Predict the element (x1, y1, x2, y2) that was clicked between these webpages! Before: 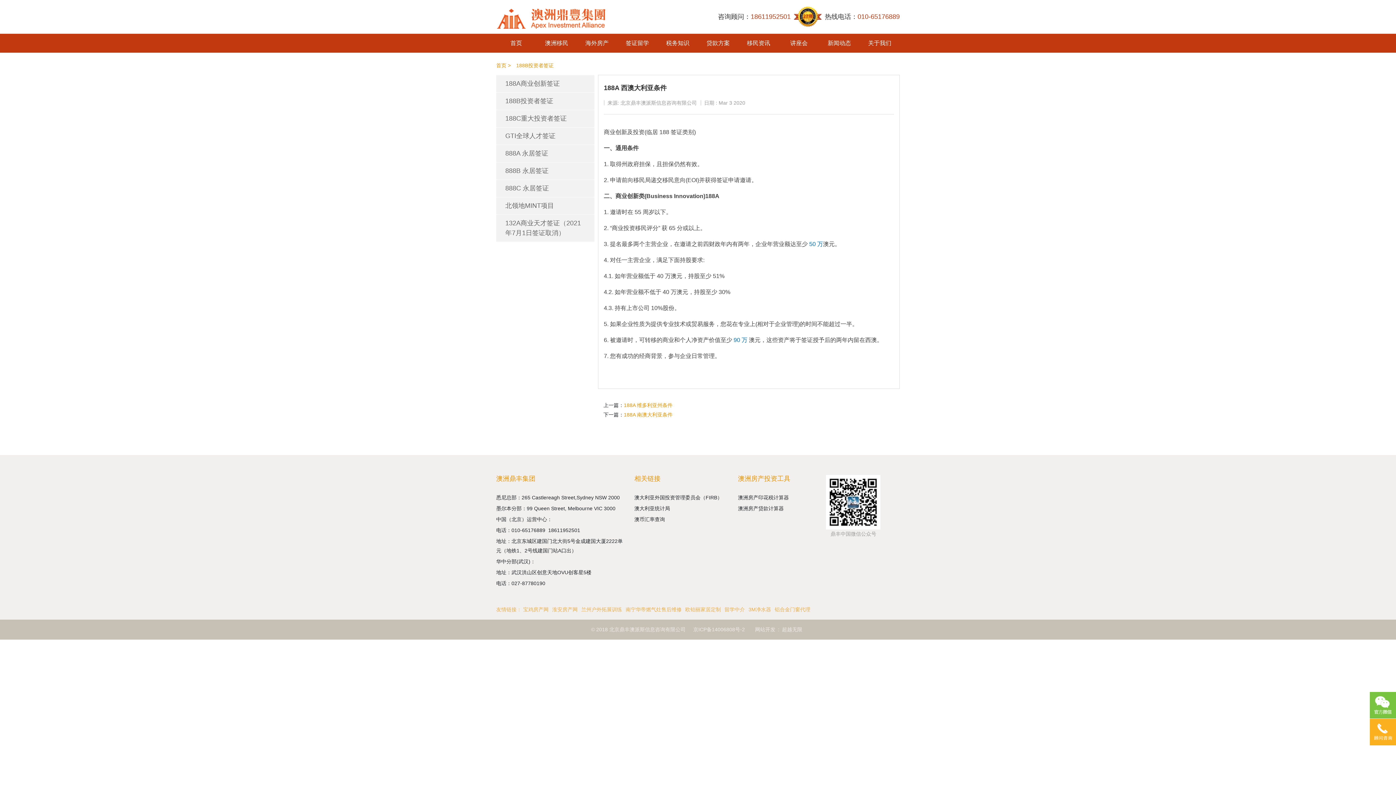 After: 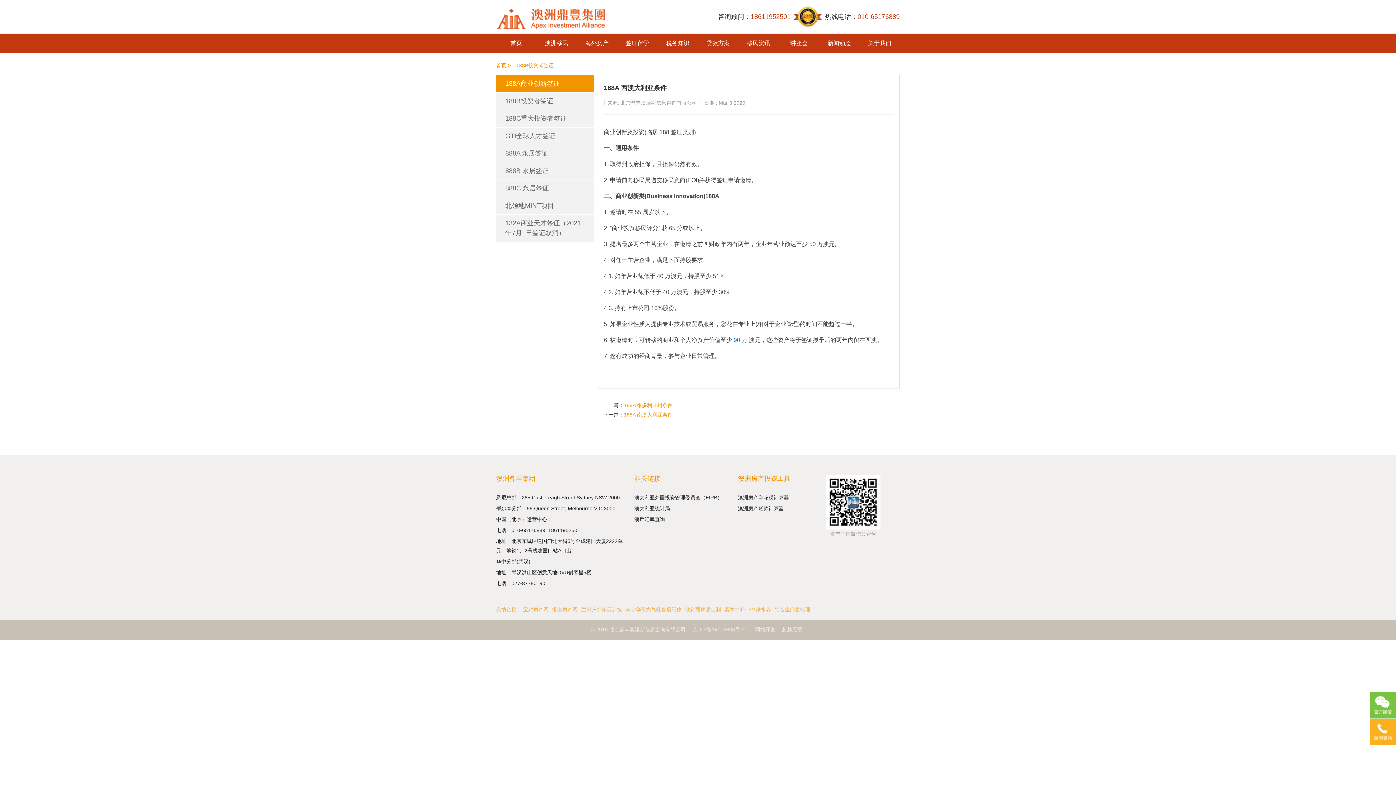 Action: label: 188A商业创新签证 bbox: (496, 75, 594, 92)